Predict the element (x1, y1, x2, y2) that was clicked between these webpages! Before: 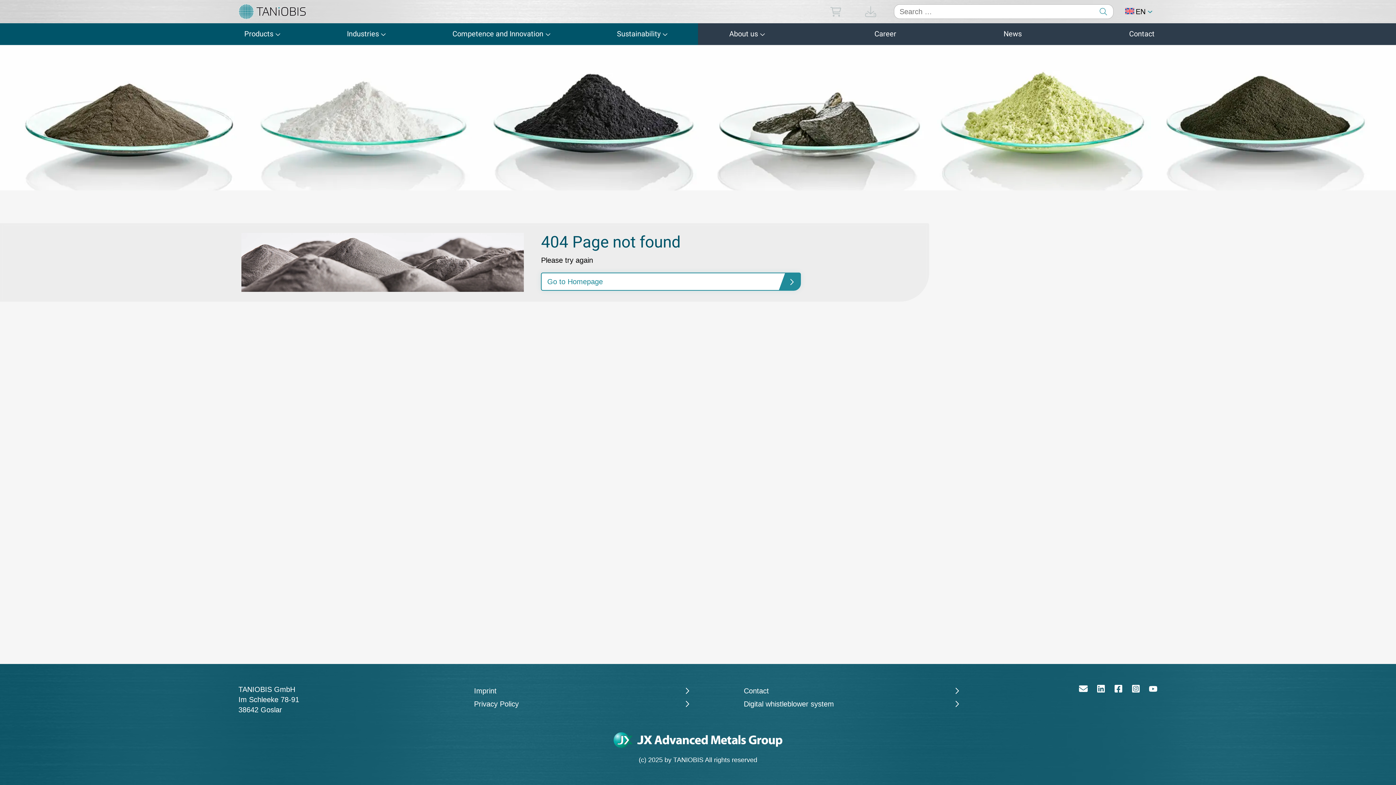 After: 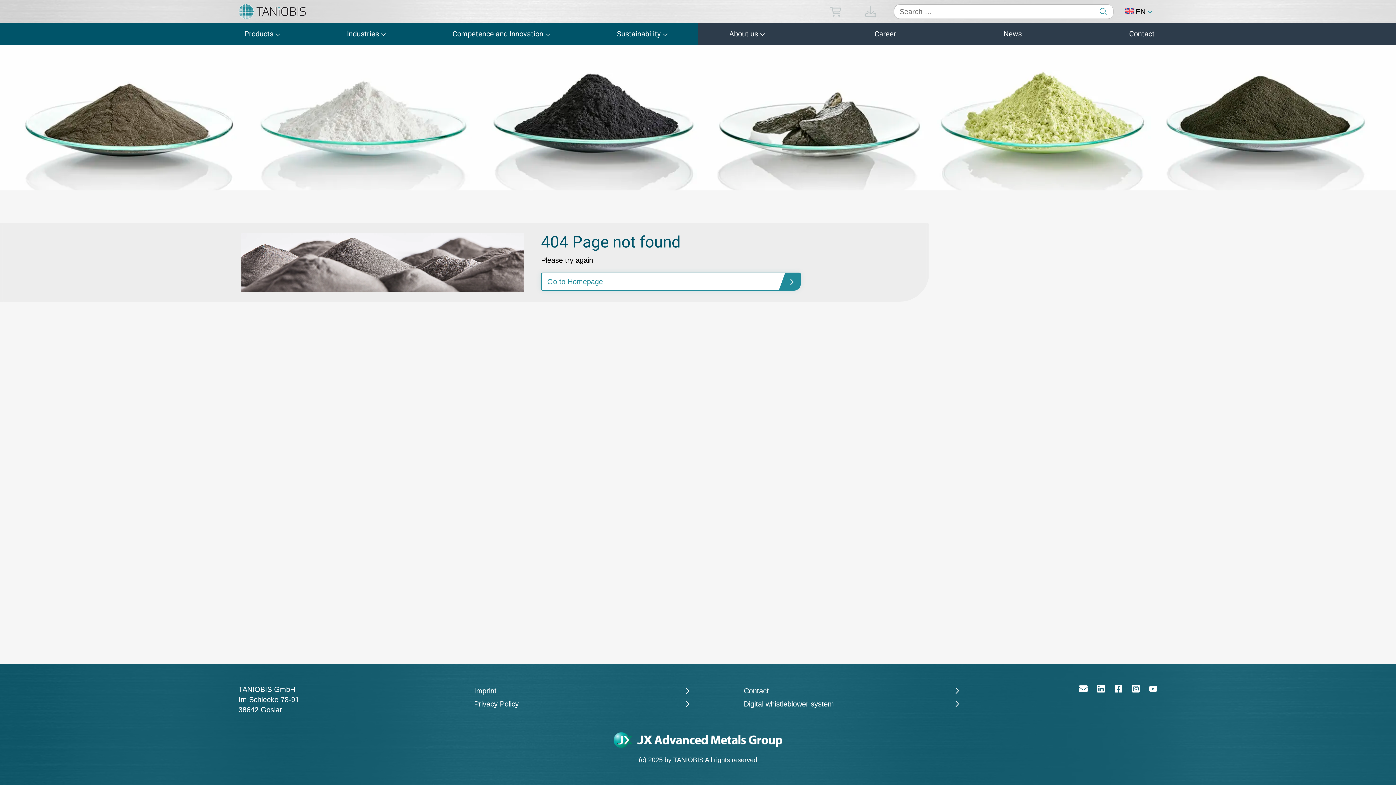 Action: bbox: (1096, 684, 1105, 693)